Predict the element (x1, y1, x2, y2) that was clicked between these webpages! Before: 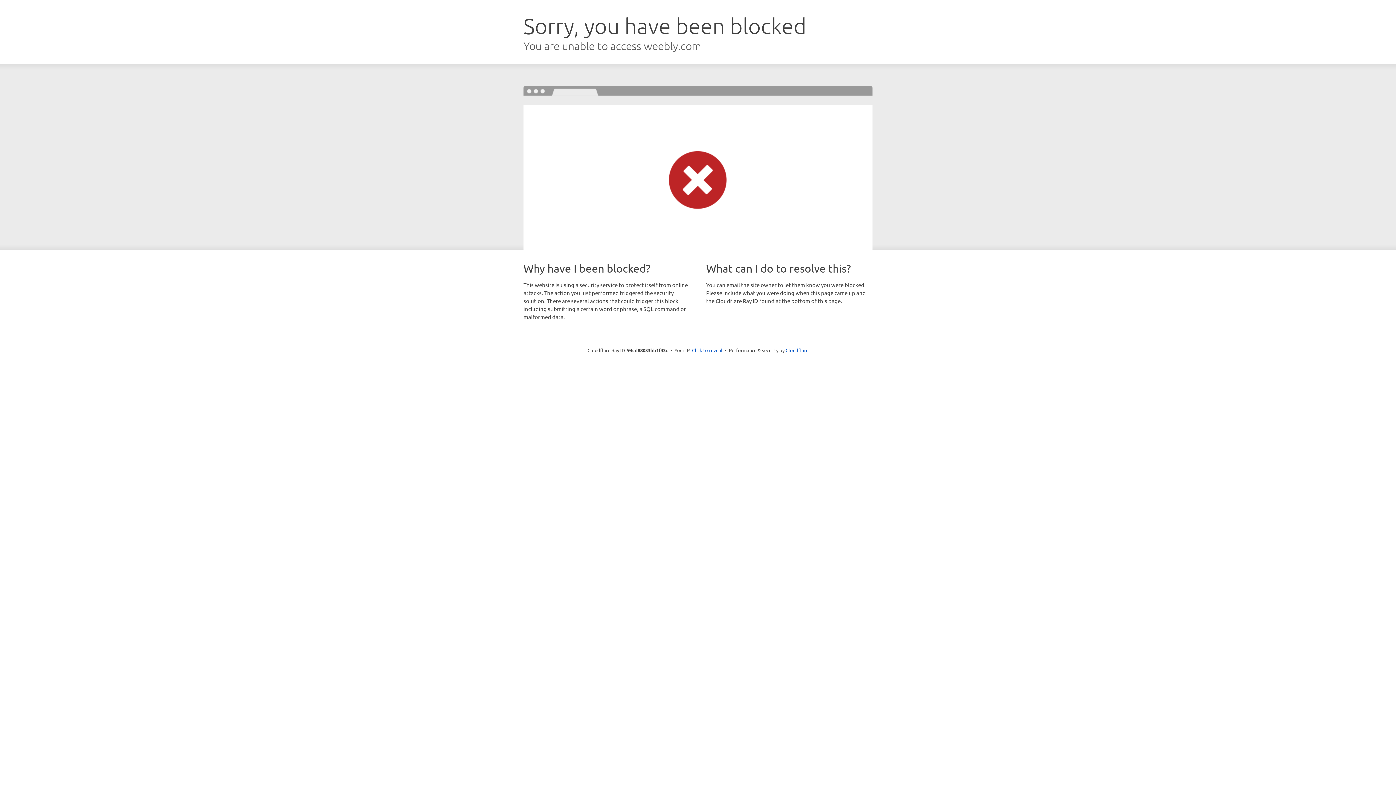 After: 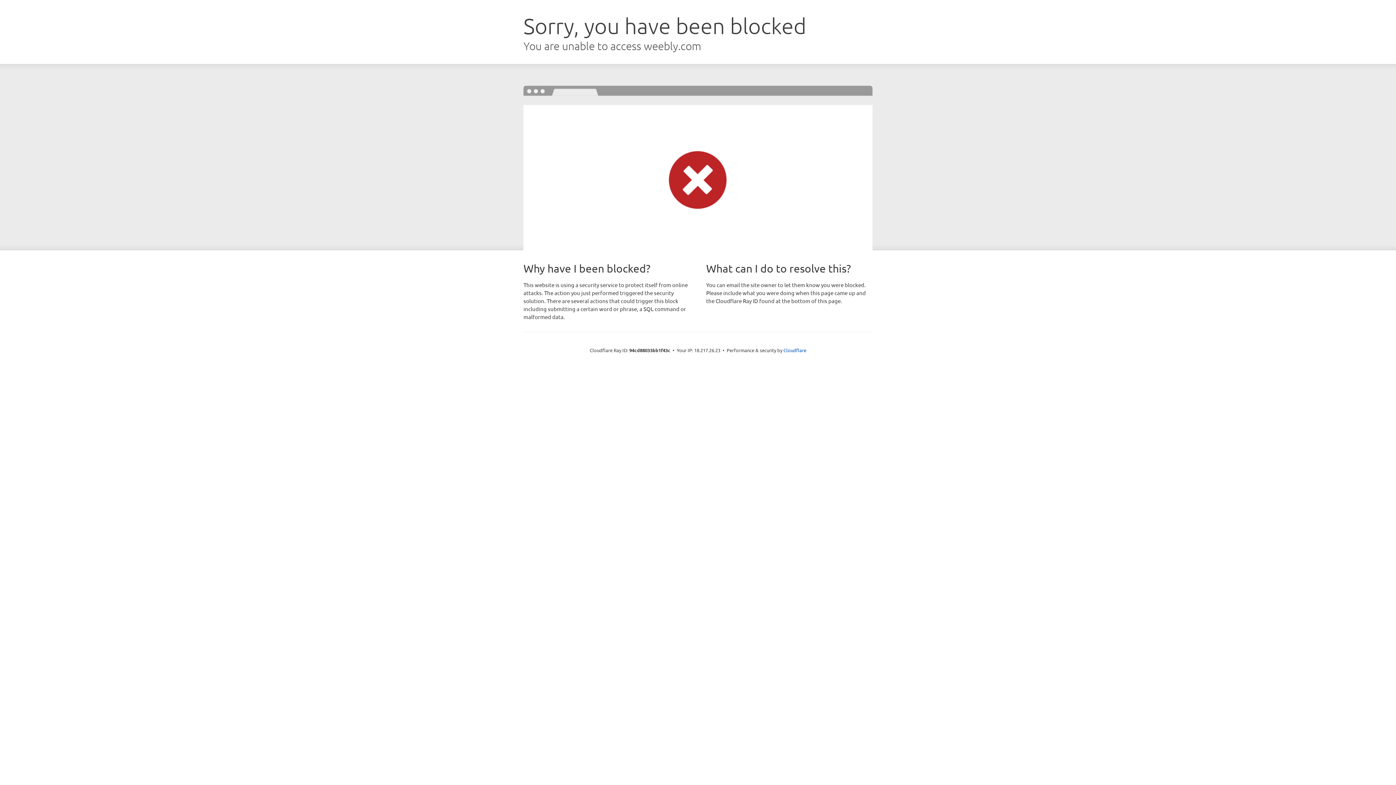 Action: label: Click to reveal bbox: (692, 346, 722, 353)